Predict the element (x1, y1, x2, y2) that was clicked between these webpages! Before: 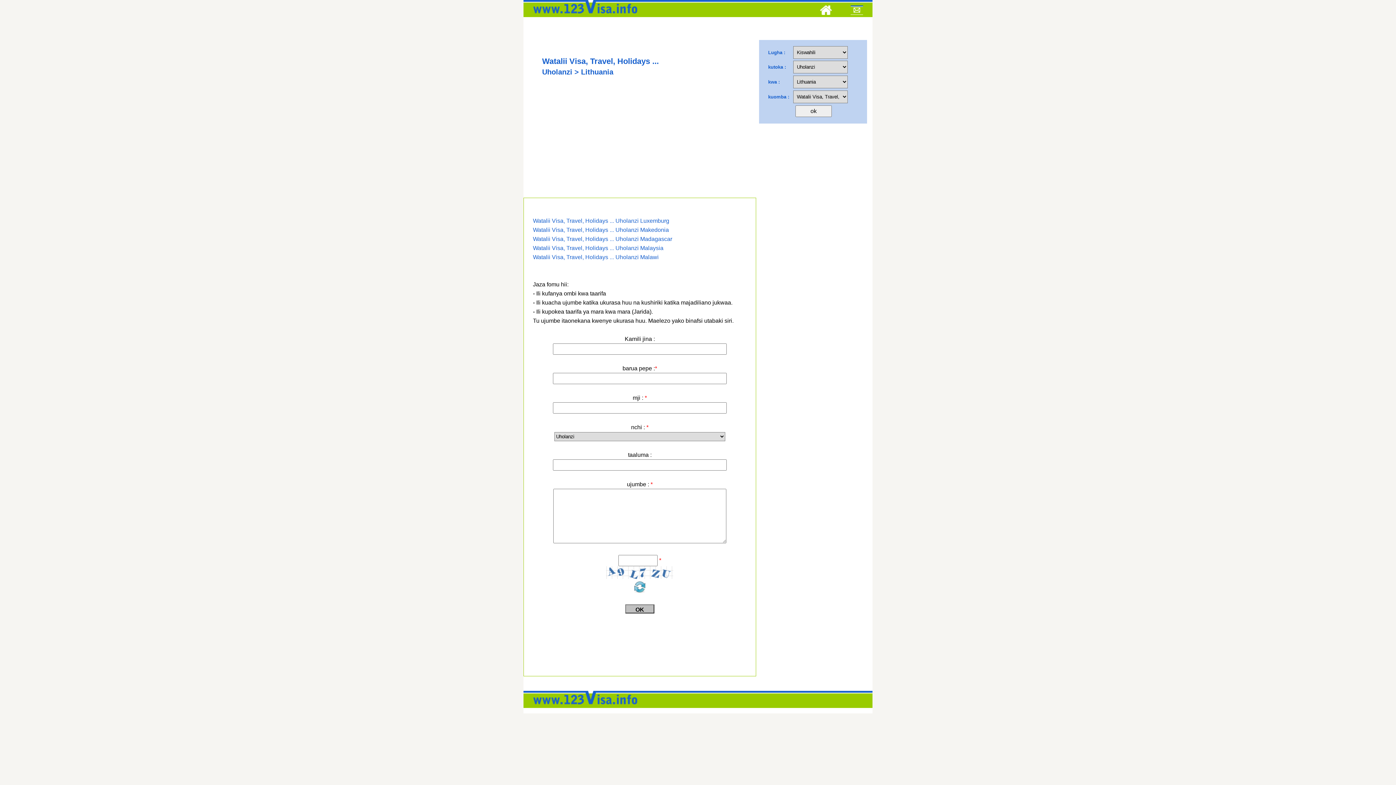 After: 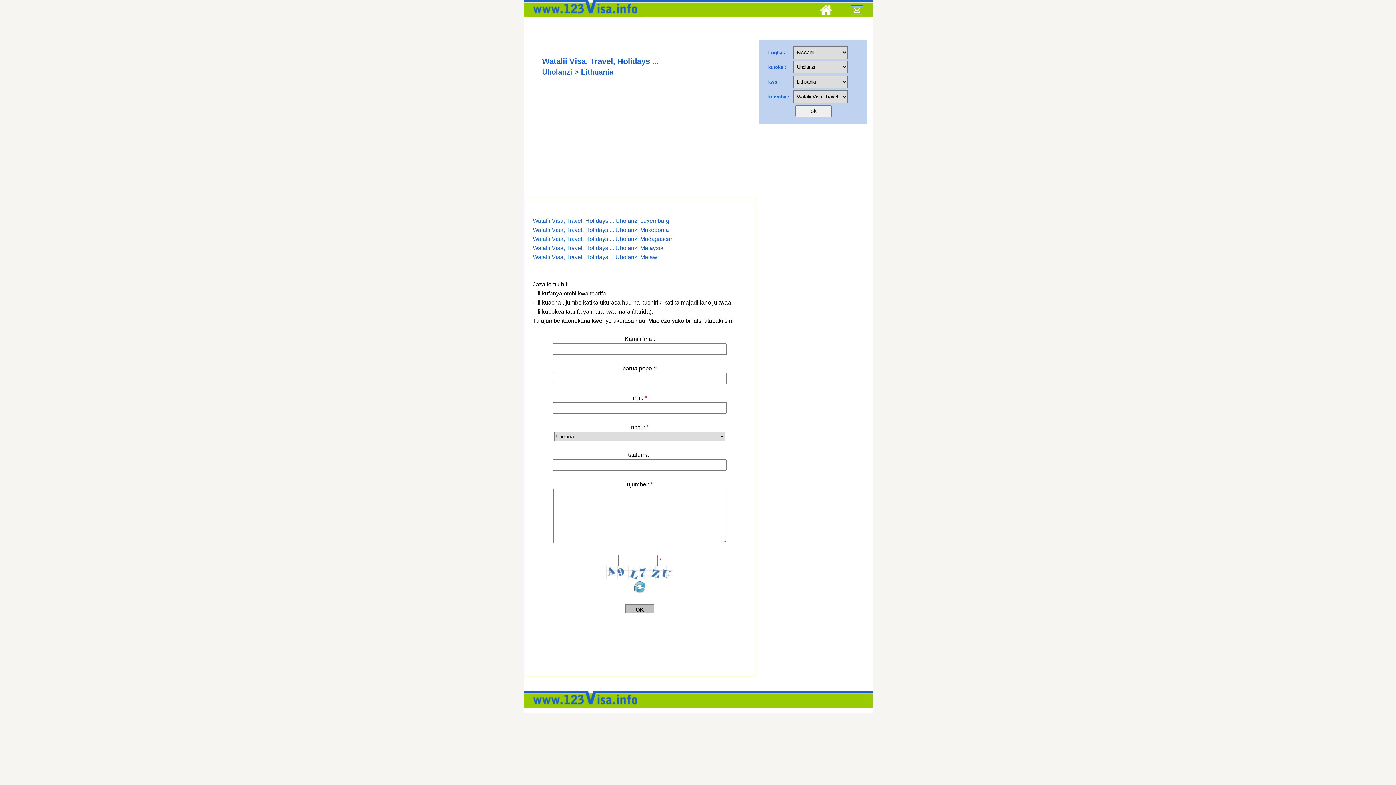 Action: label: Mail to 123visa bbox: (841, 0, 872, 22)